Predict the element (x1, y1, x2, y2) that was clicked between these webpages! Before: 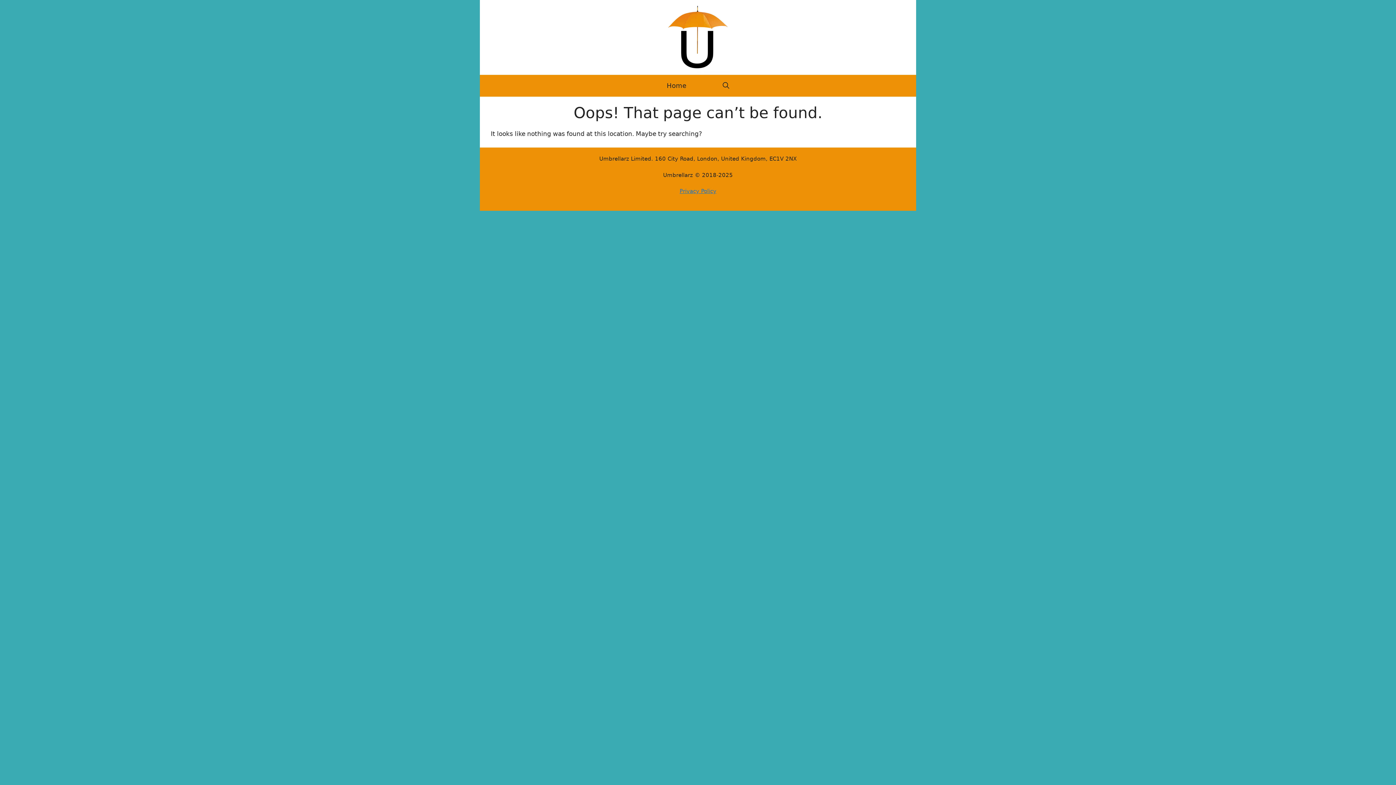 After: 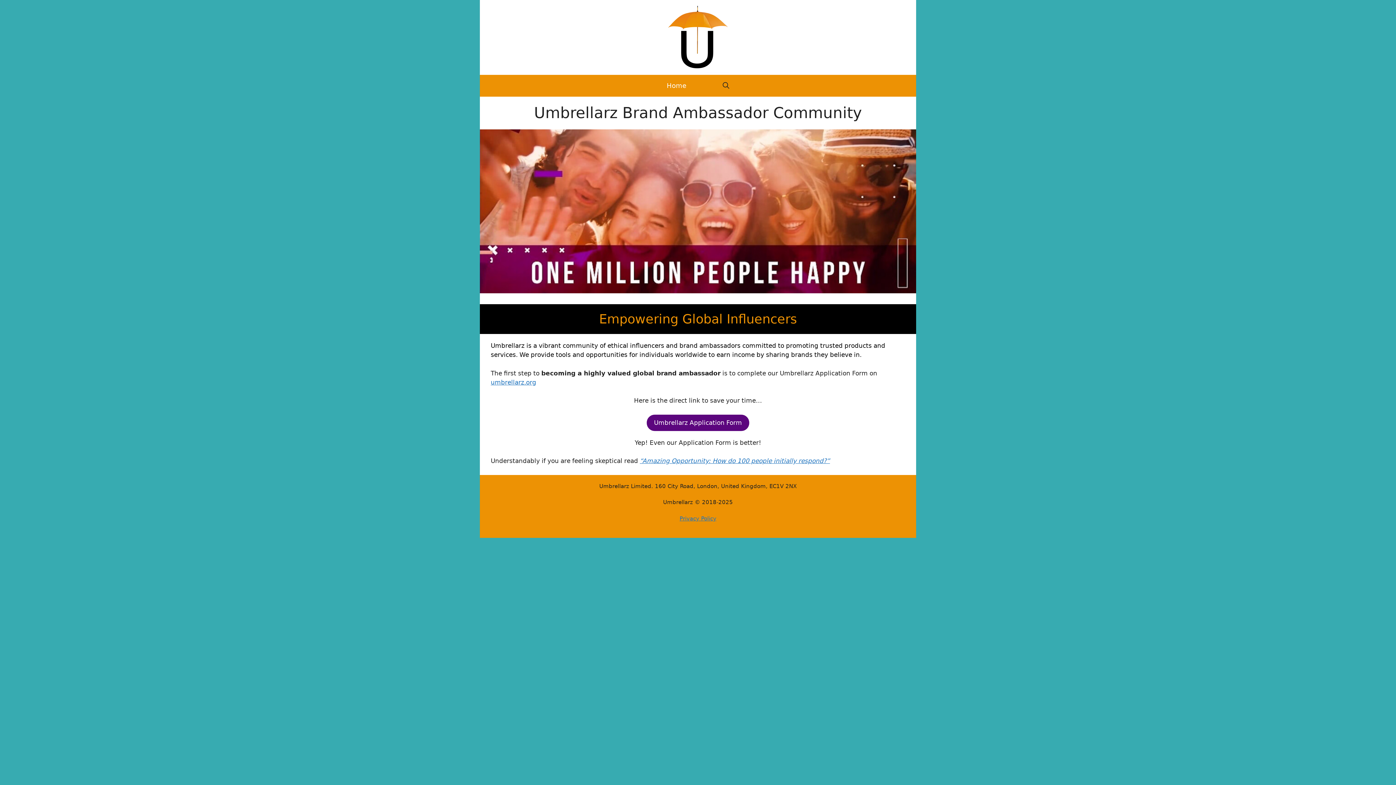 Action: bbox: (659, 74, 693, 96) label: Home